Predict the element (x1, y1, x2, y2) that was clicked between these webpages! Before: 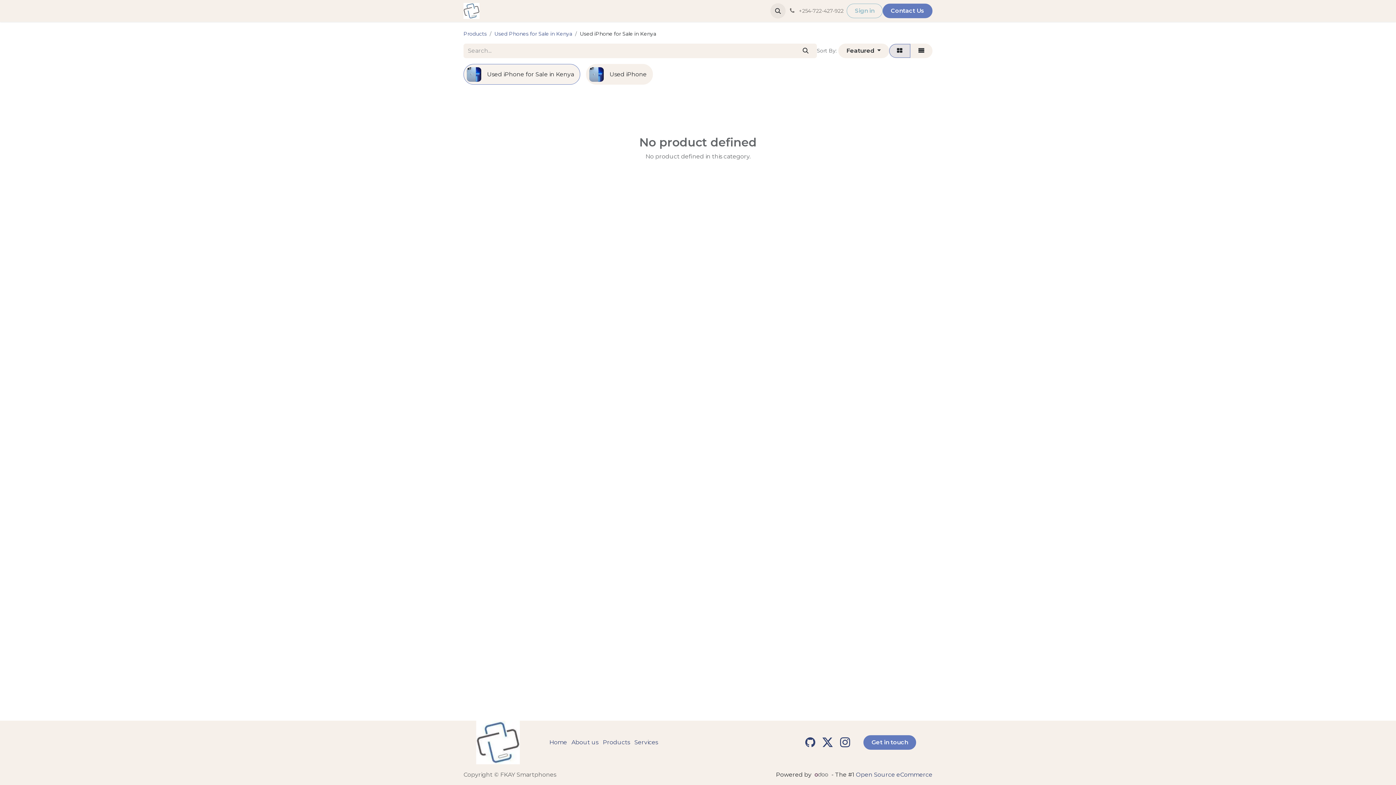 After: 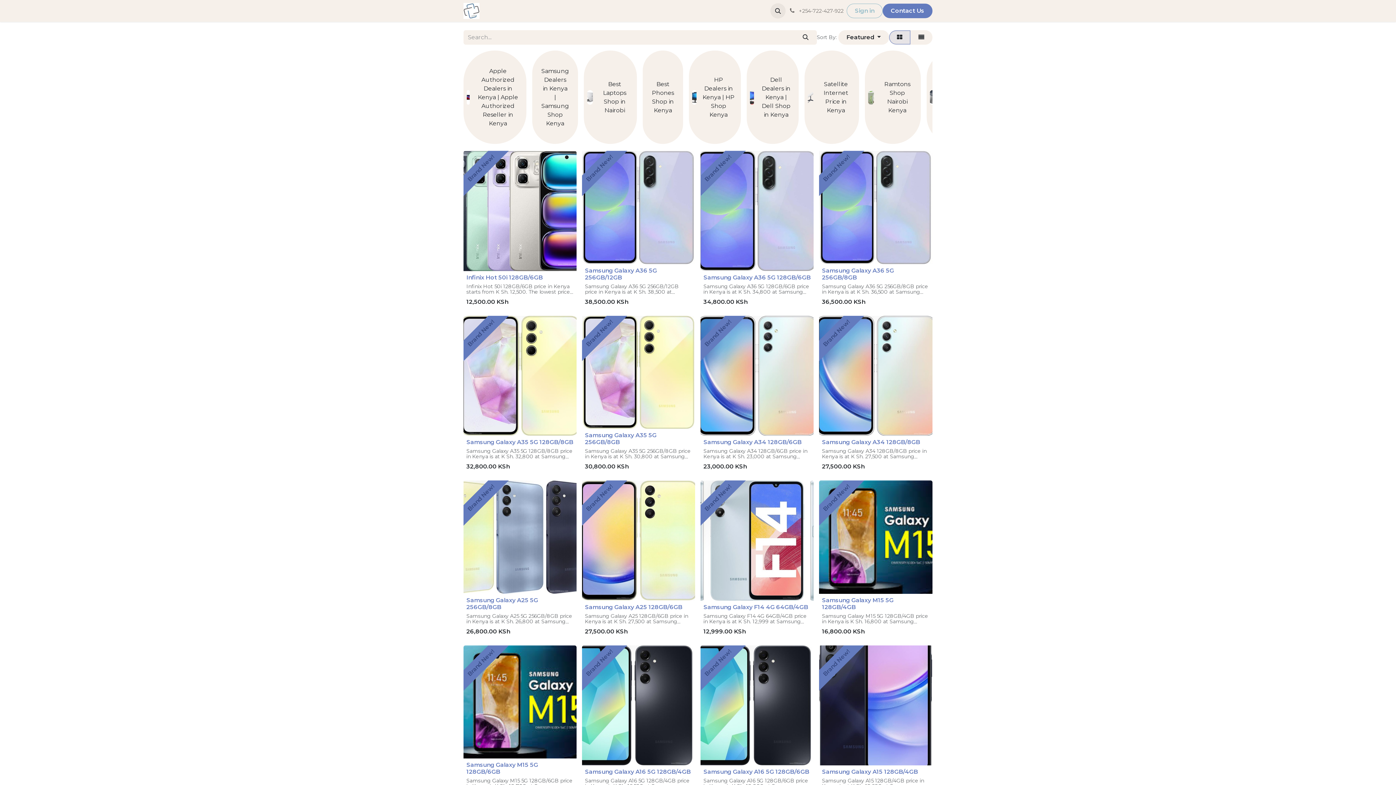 Action: bbox: (602, 739, 630, 746) label: Products